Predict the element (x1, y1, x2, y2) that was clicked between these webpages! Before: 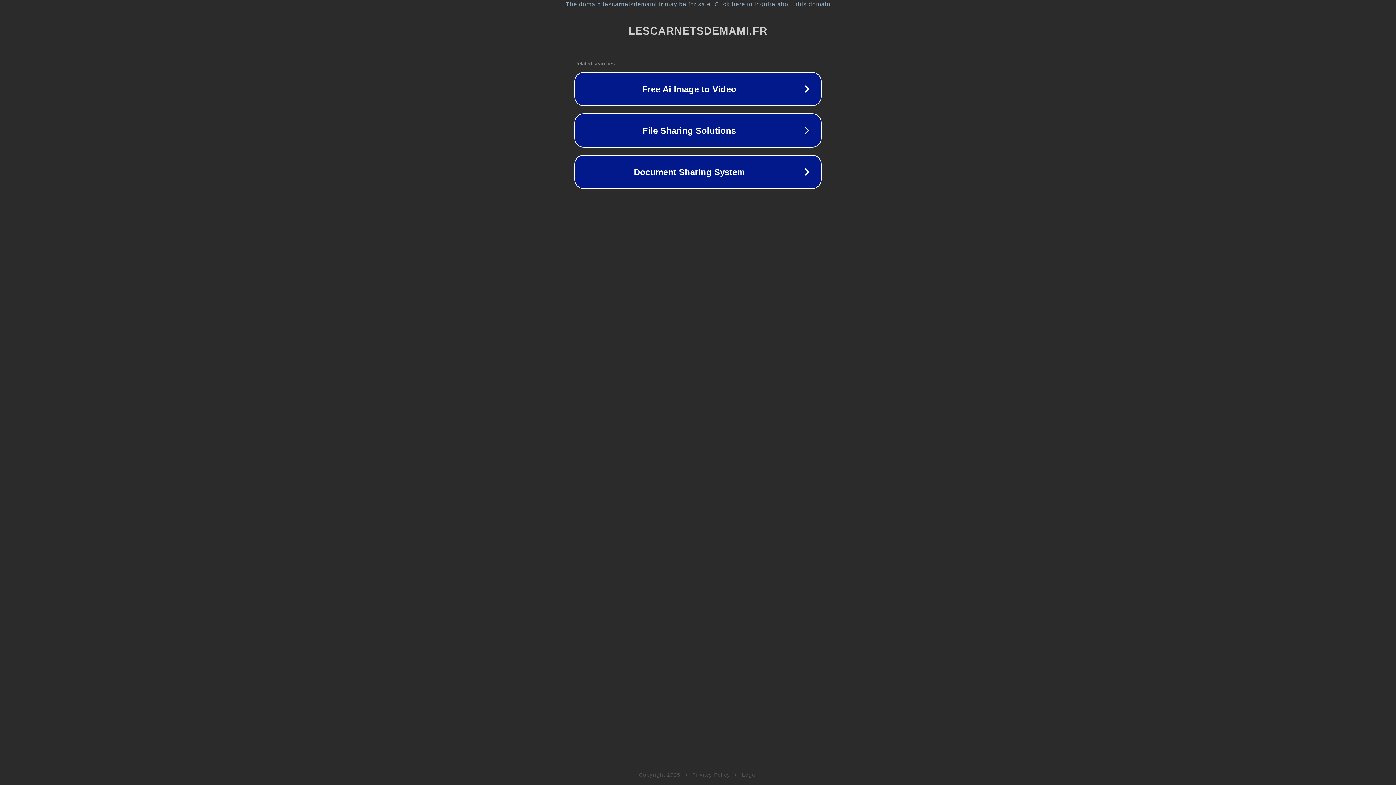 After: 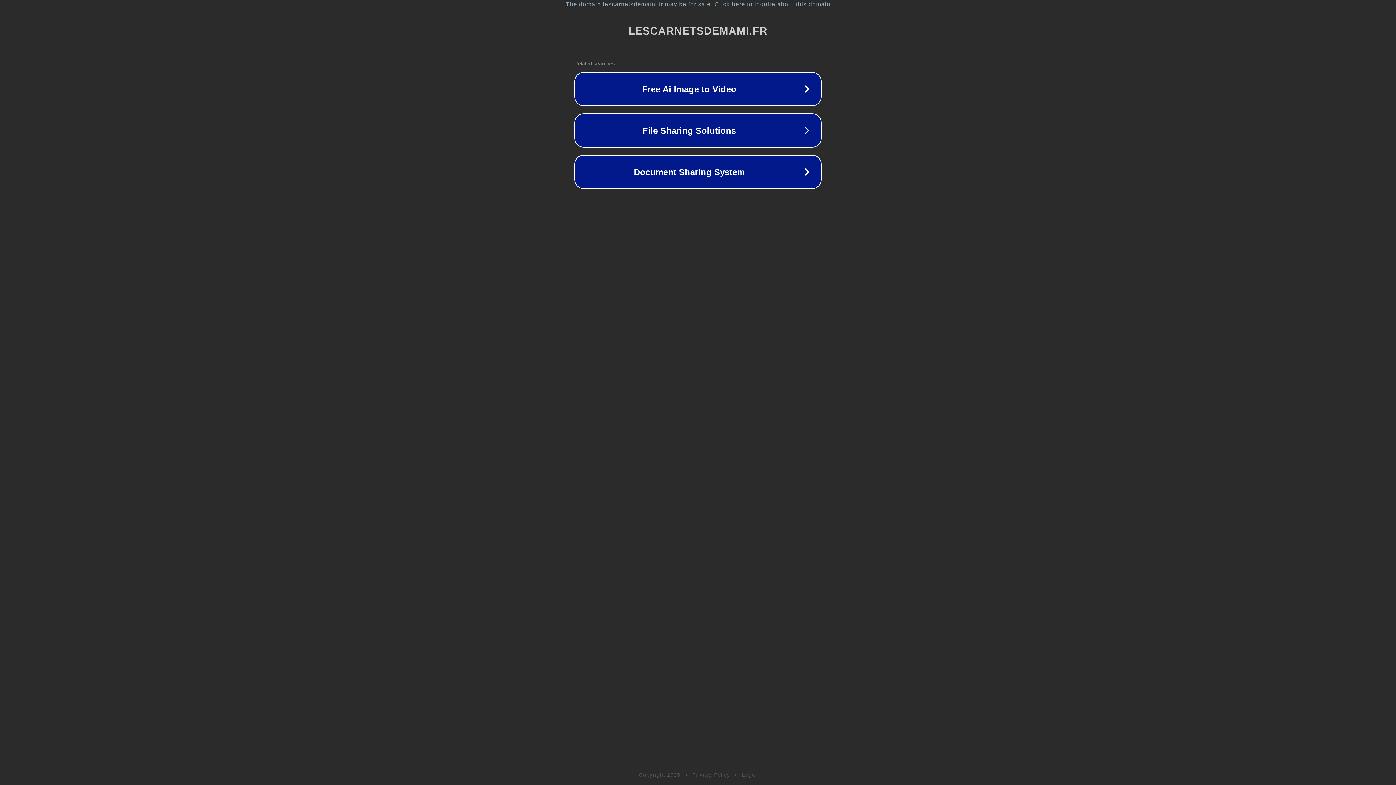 Action: bbox: (692, 772, 730, 778) label: Privacy Policy